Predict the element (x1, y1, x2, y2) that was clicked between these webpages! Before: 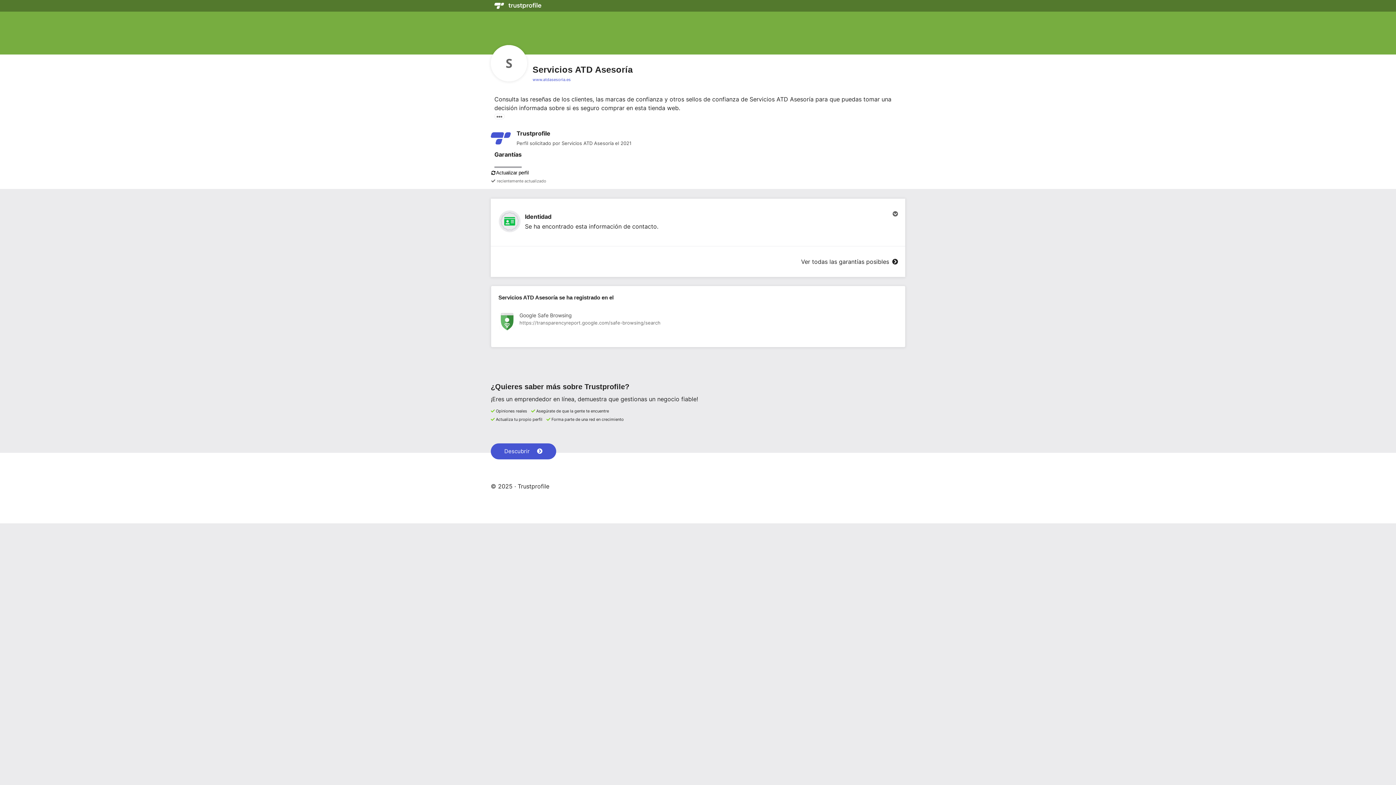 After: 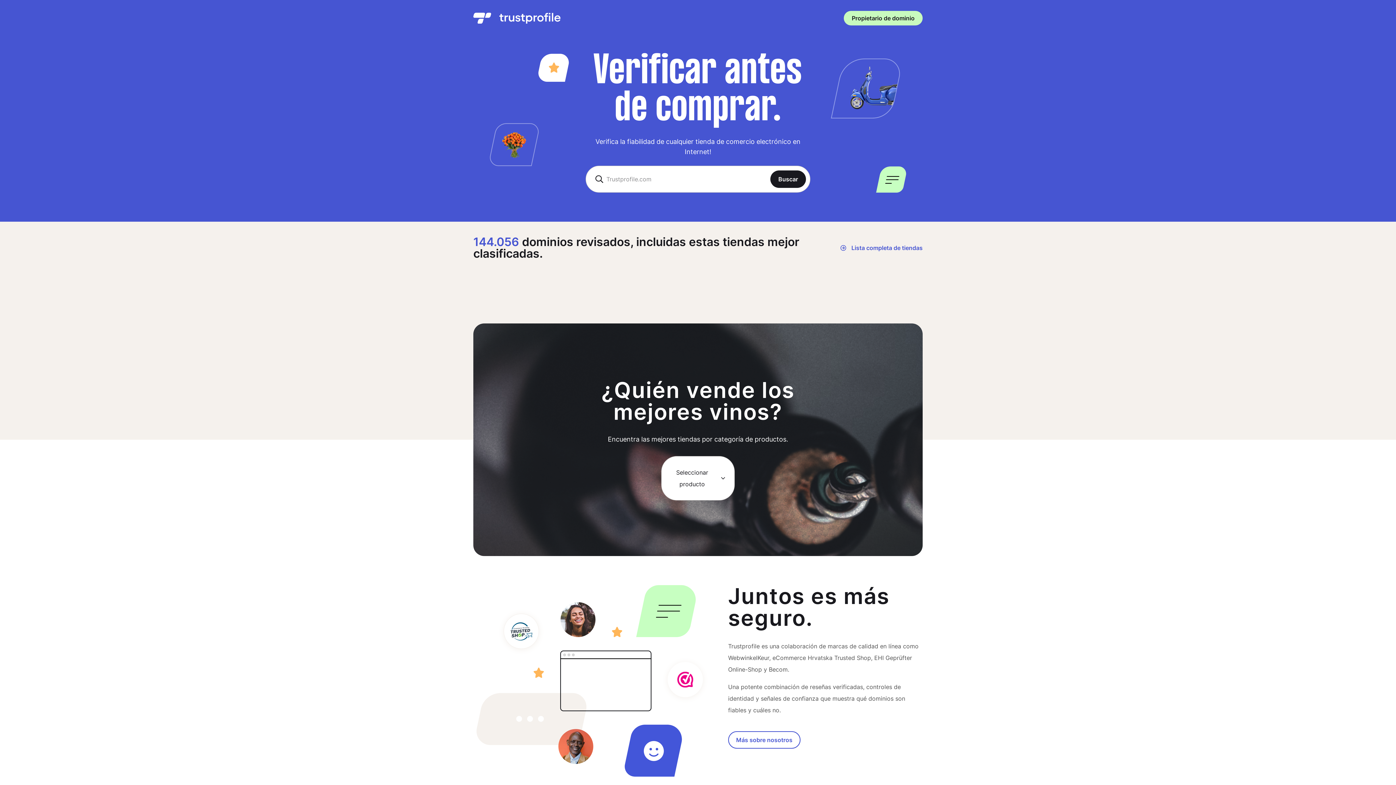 Action: bbox: (494, 0, 541, 13)